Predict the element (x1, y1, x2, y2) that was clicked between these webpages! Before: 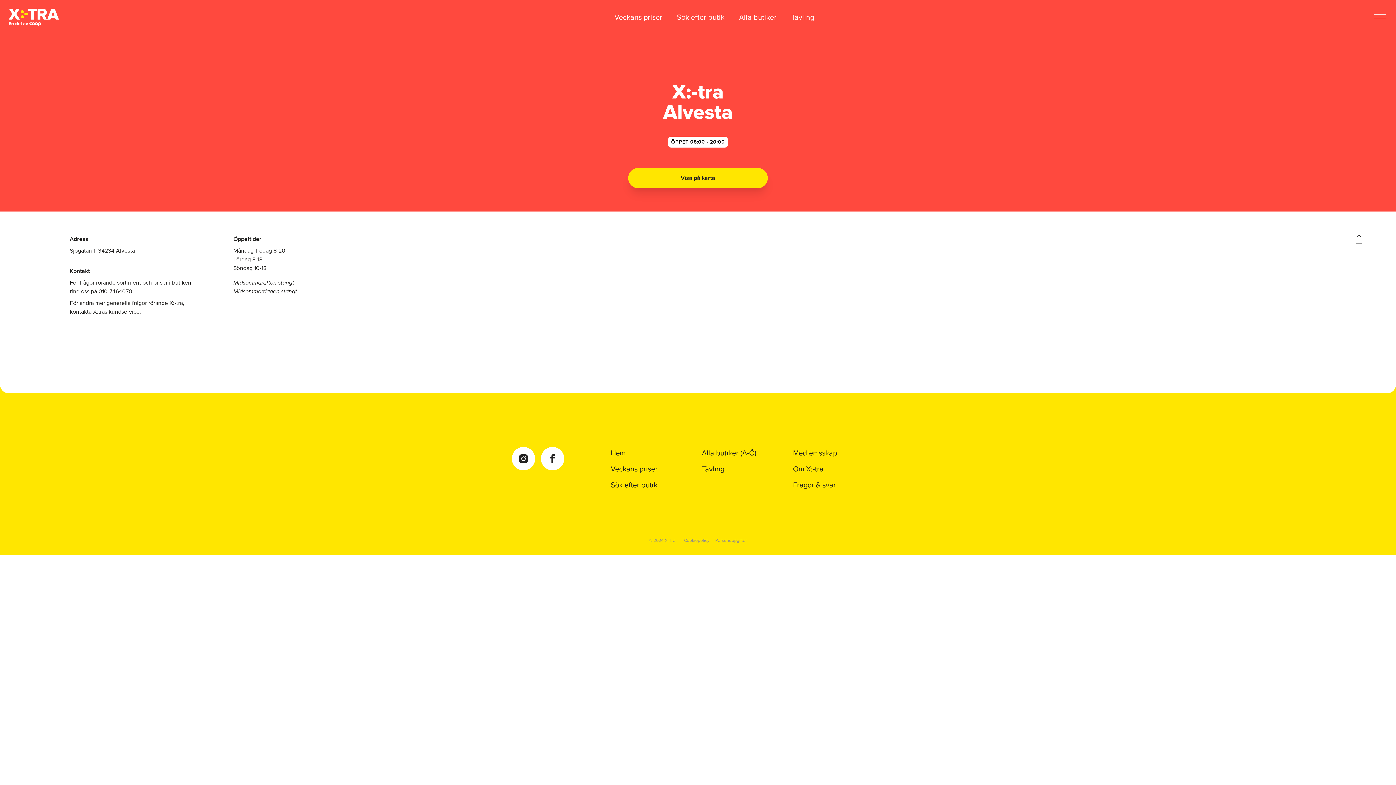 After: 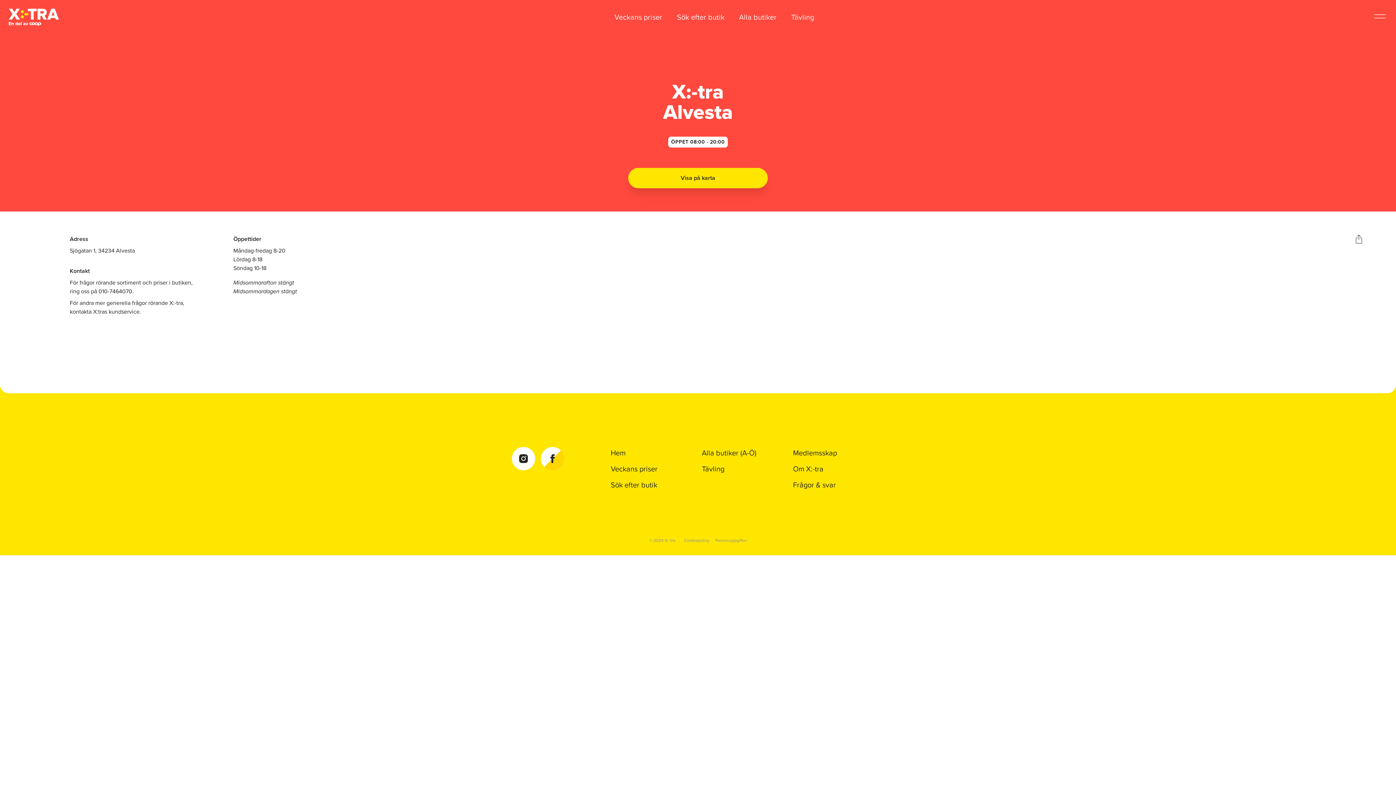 Action: bbox: (541, 447, 564, 470)